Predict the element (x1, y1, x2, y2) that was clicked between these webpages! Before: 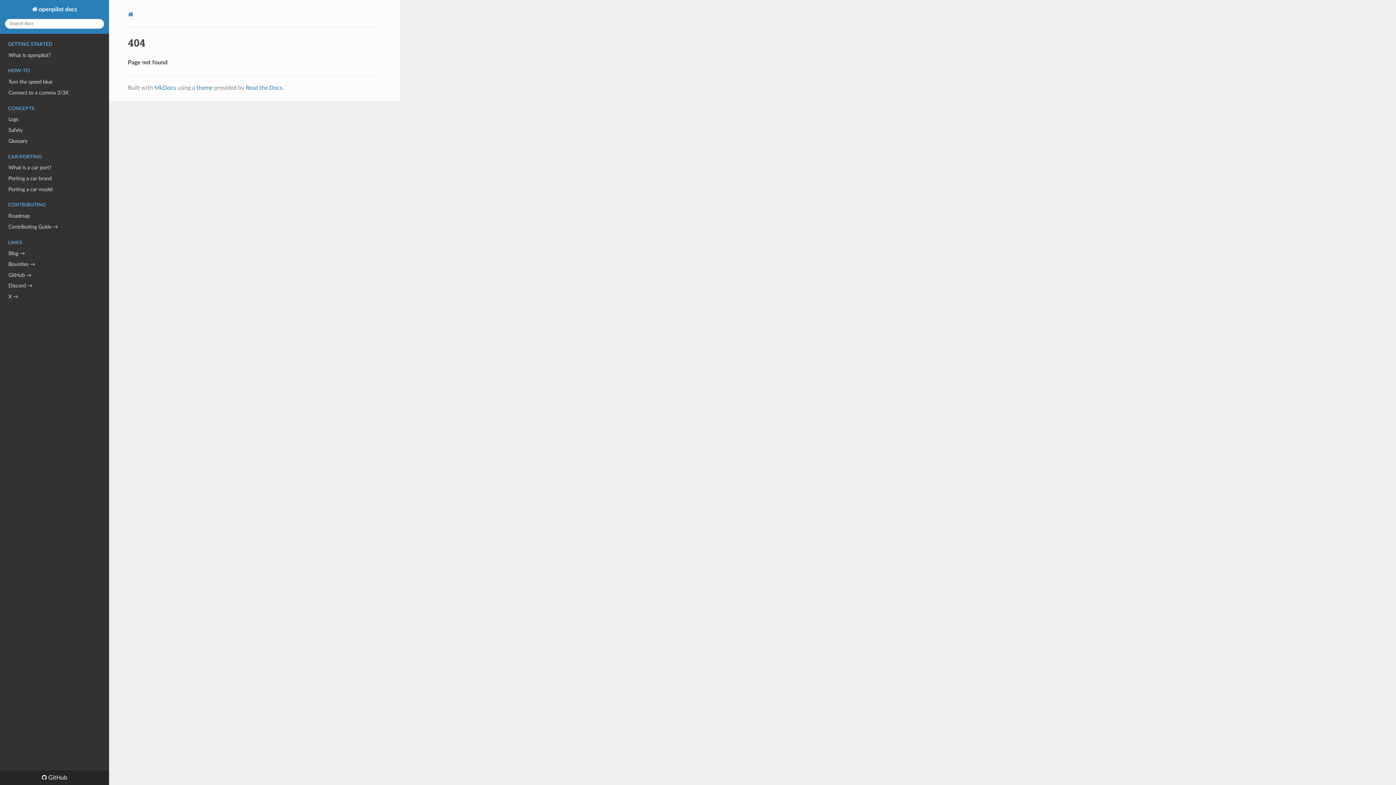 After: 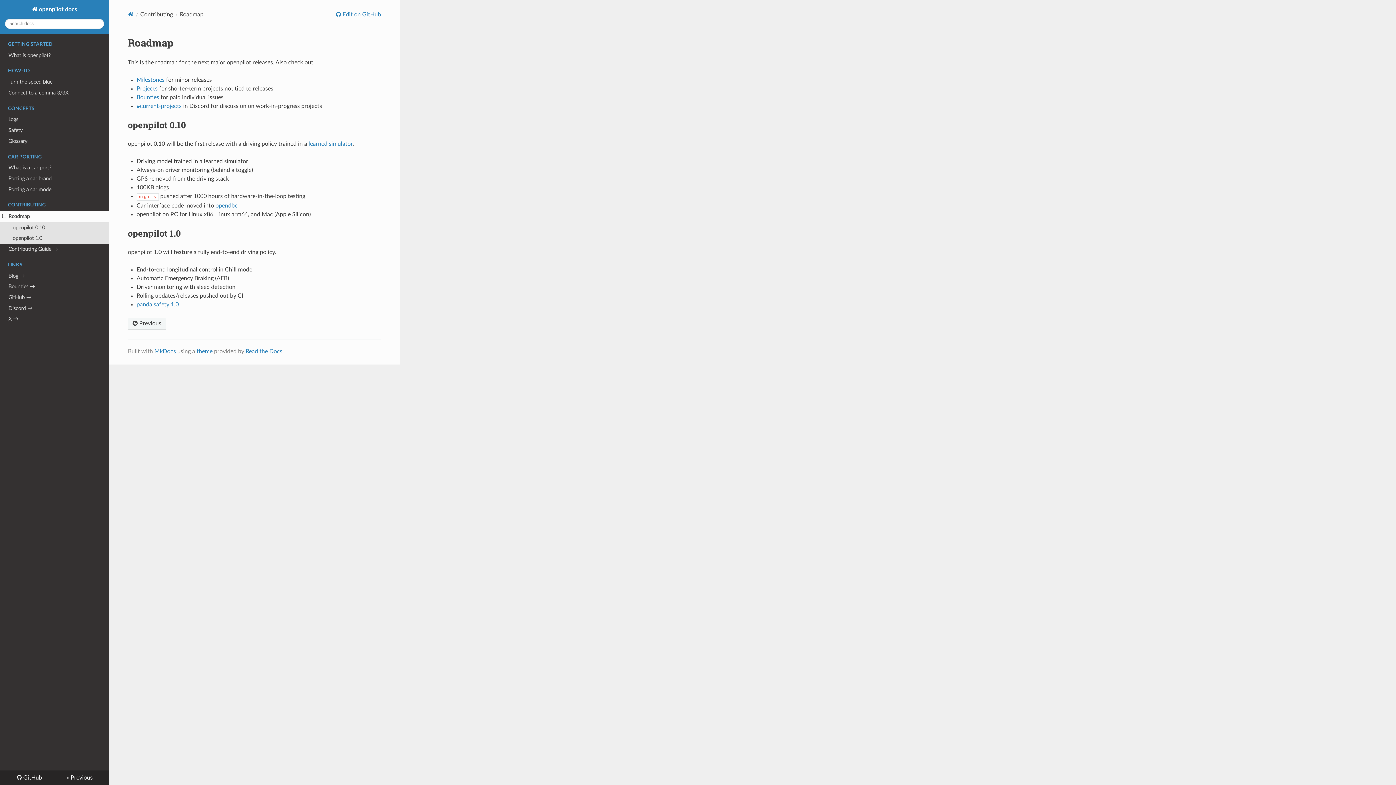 Action: bbox: (0, 211, 109, 221) label: Roadmap